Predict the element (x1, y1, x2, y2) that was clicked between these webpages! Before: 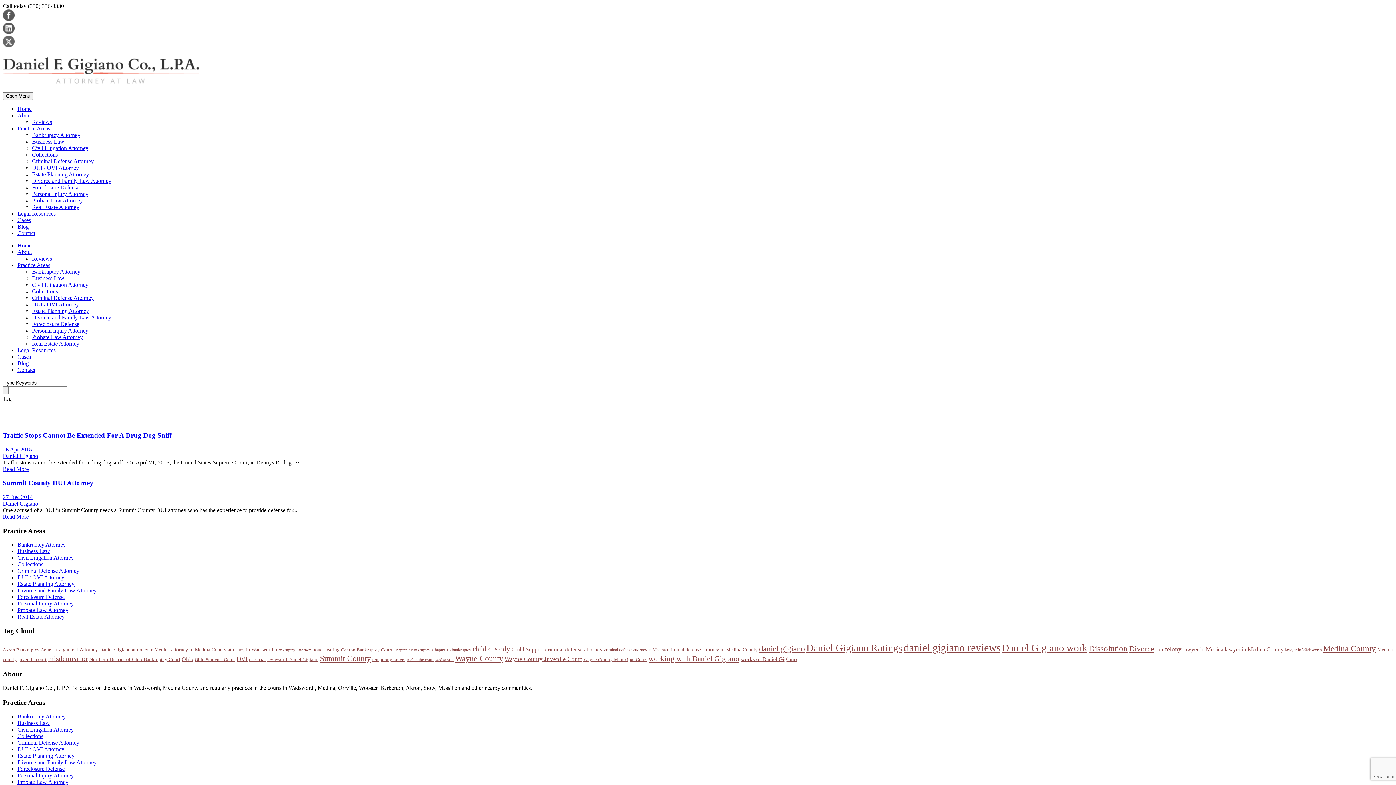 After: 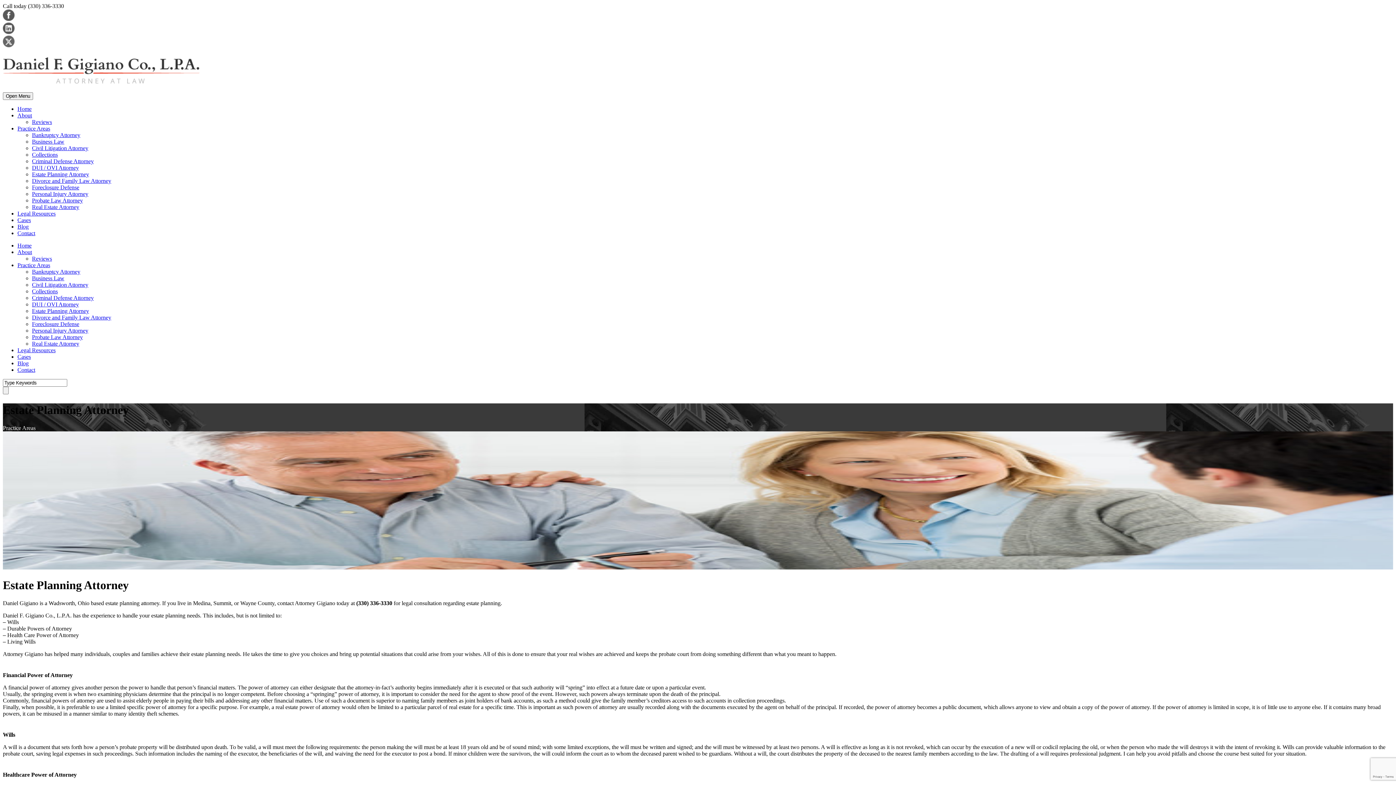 Action: bbox: (32, 171, 89, 177) label: Estate Planning Attorney